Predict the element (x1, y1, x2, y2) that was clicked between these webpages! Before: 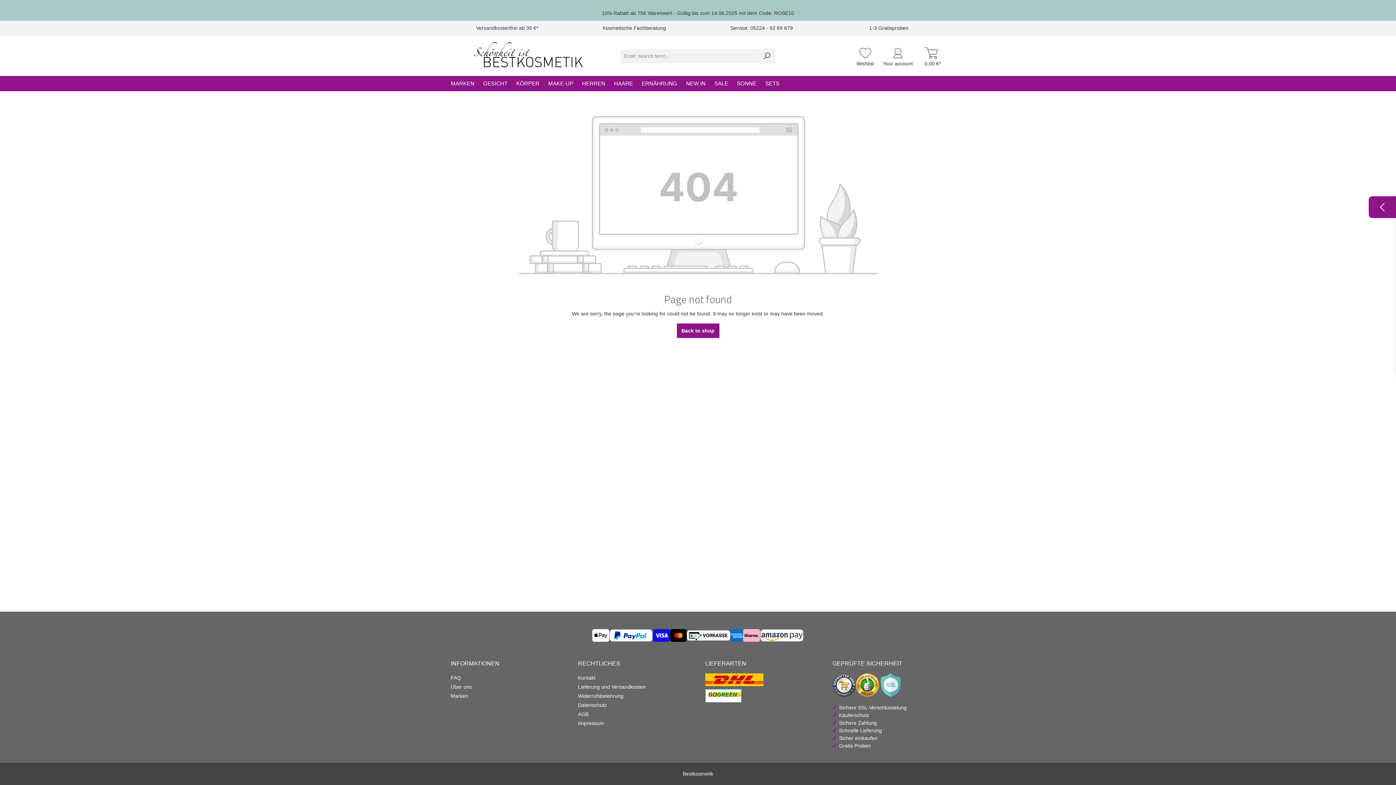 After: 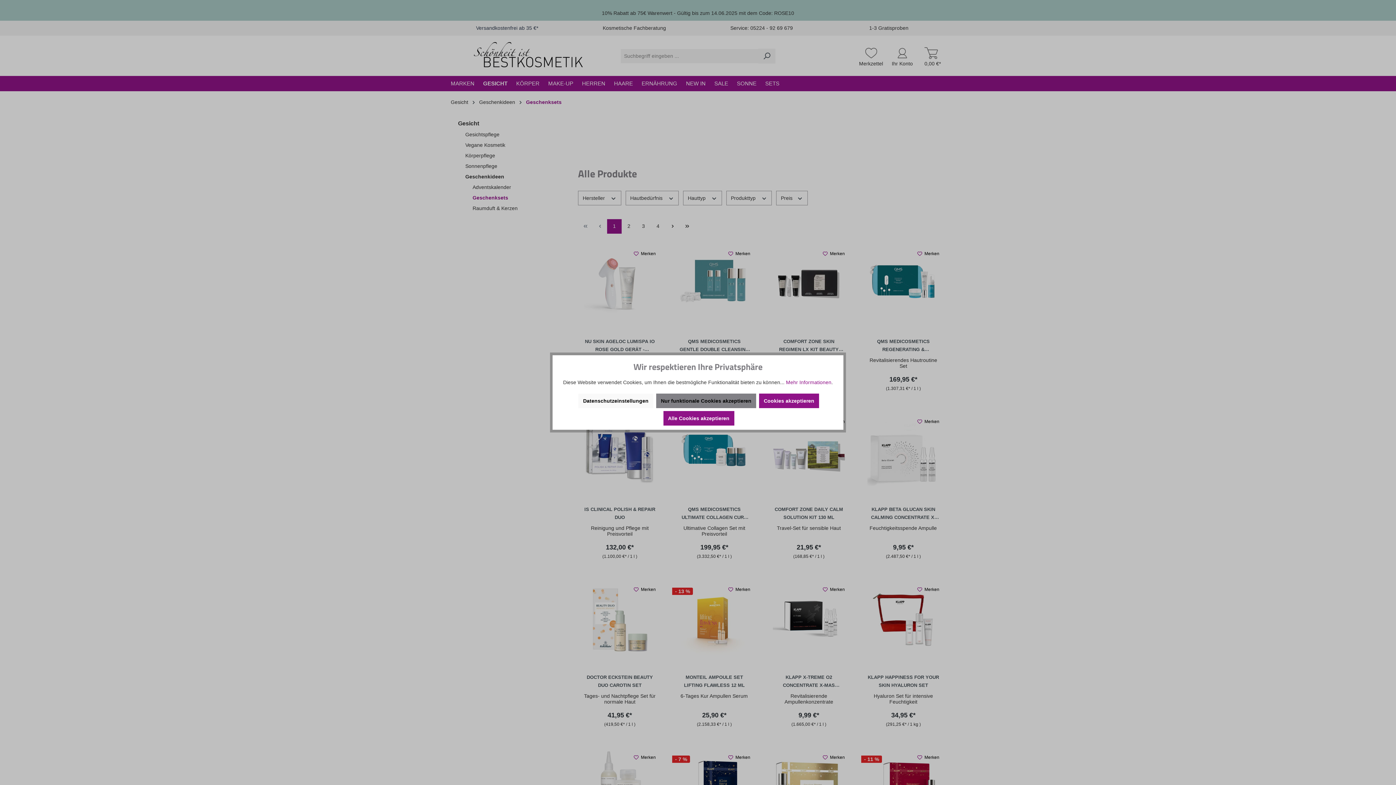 Action: bbox: (761, 75, 784, 91) label: SETS